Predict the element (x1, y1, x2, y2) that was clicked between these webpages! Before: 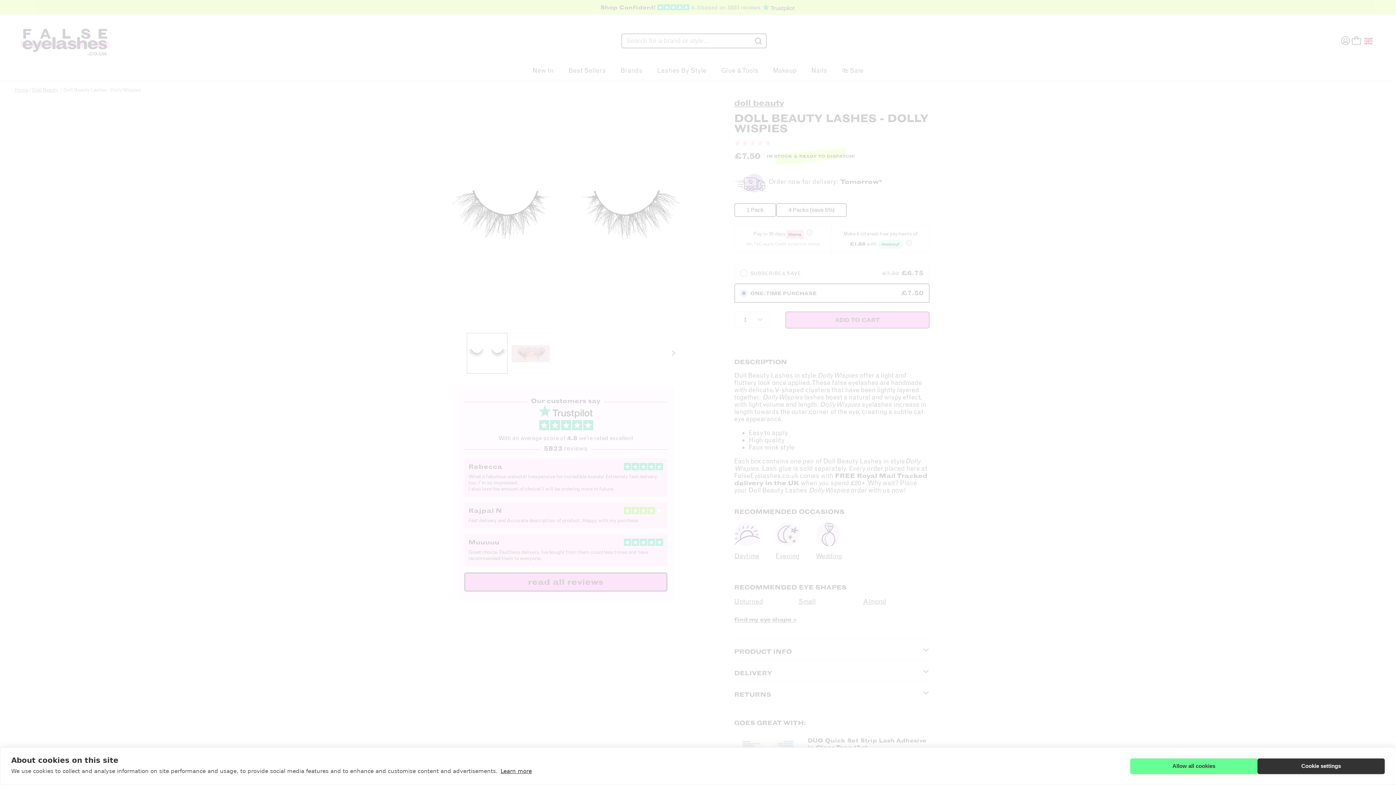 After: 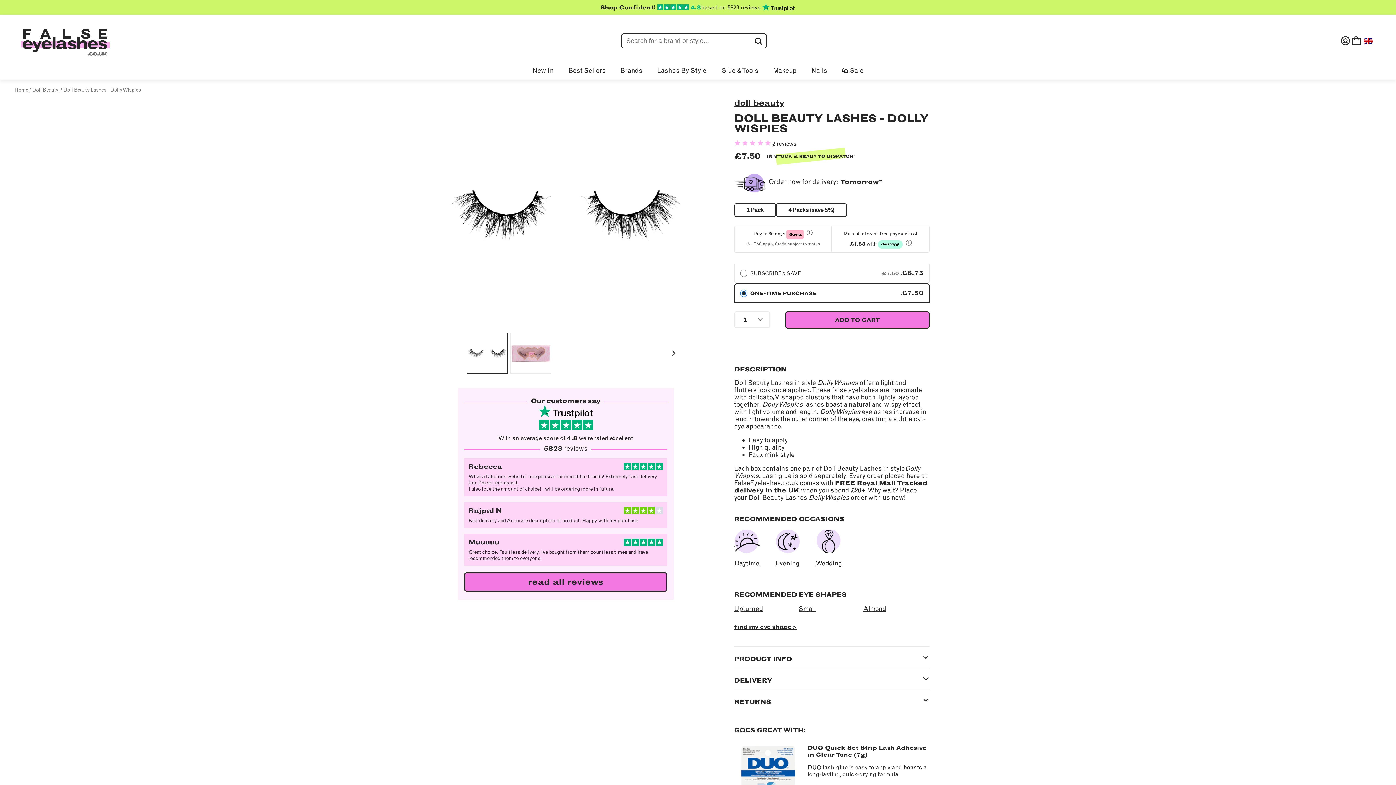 Action: bbox: (1130, 758, 1257, 774) label: Allow all cookies